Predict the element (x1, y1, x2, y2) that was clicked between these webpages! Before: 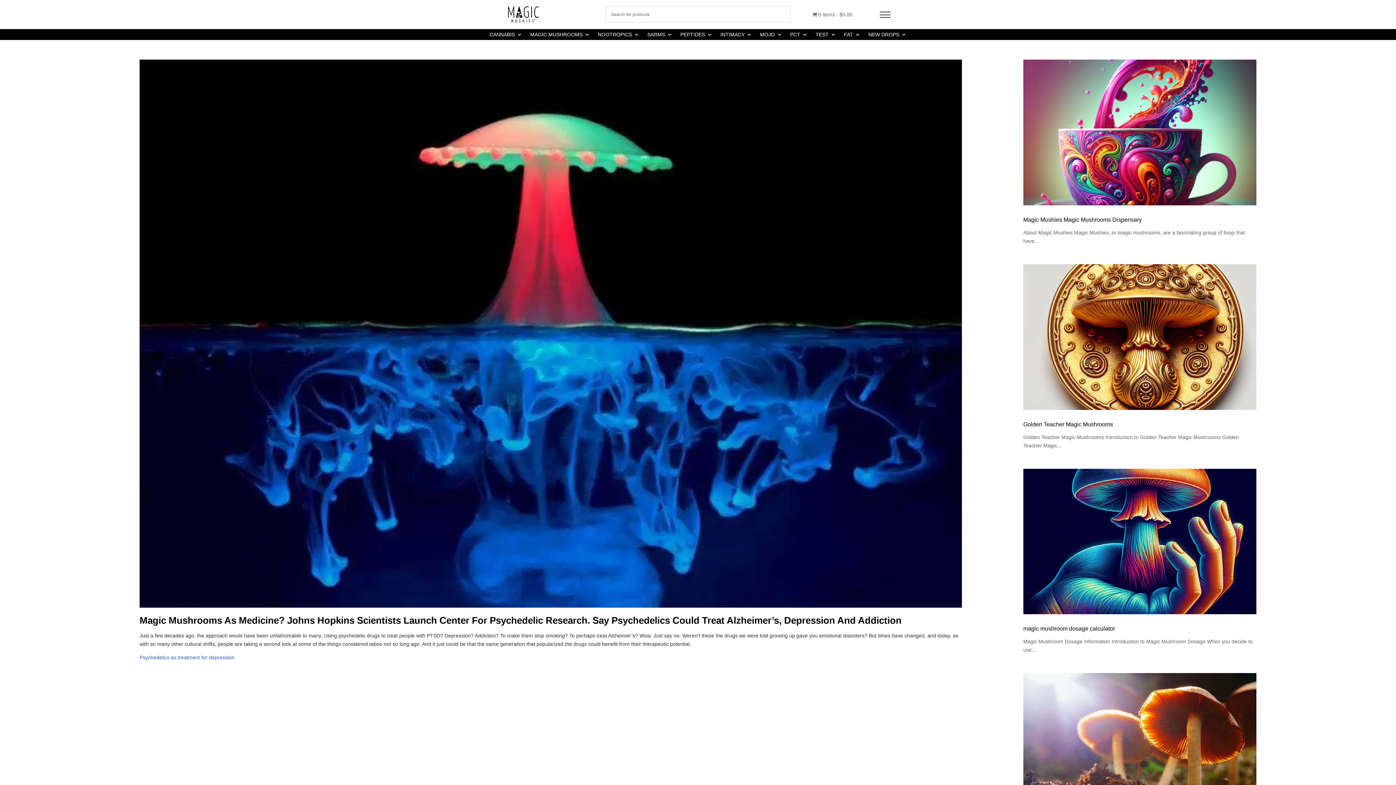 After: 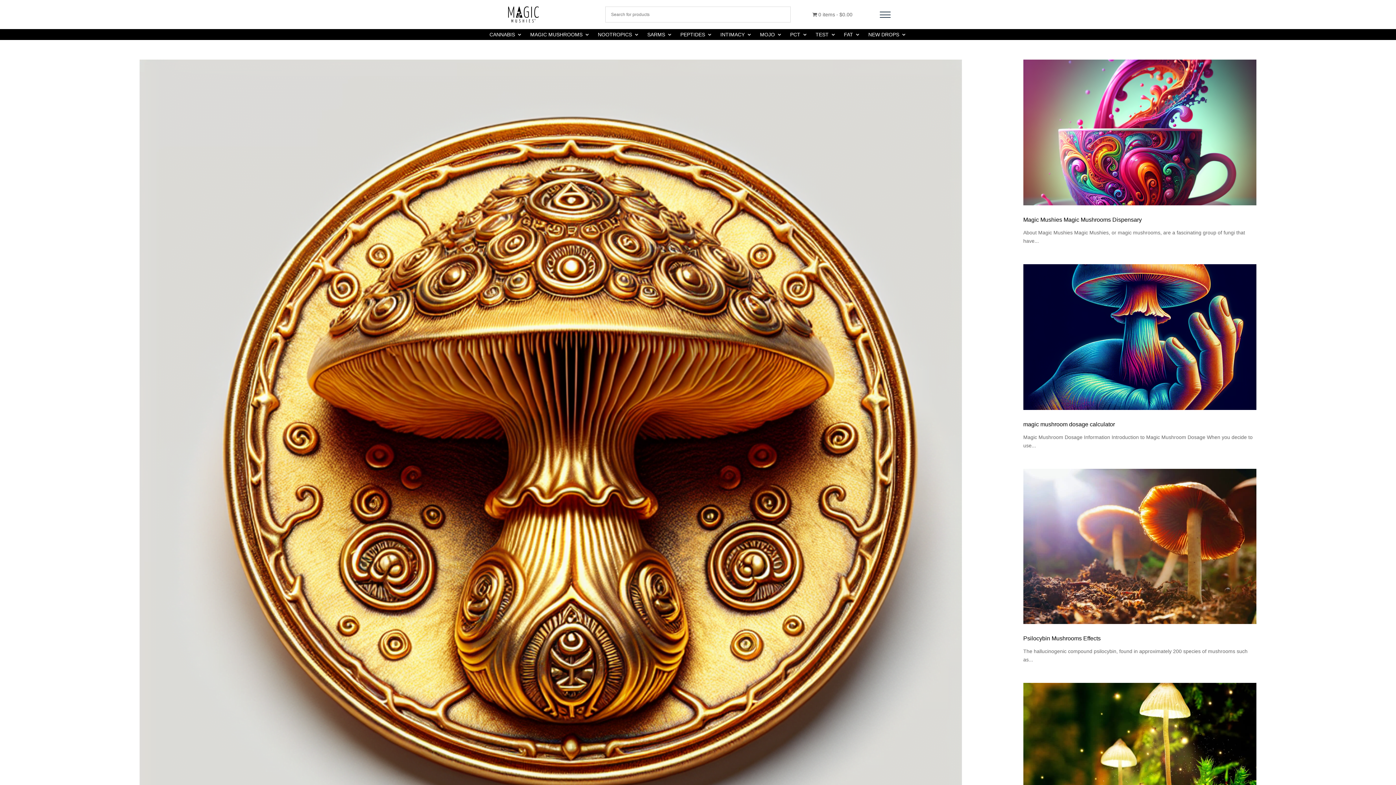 Action: label: Golden Teacher Magic Mushrooms bbox: (1023, 421, 1113, 427)